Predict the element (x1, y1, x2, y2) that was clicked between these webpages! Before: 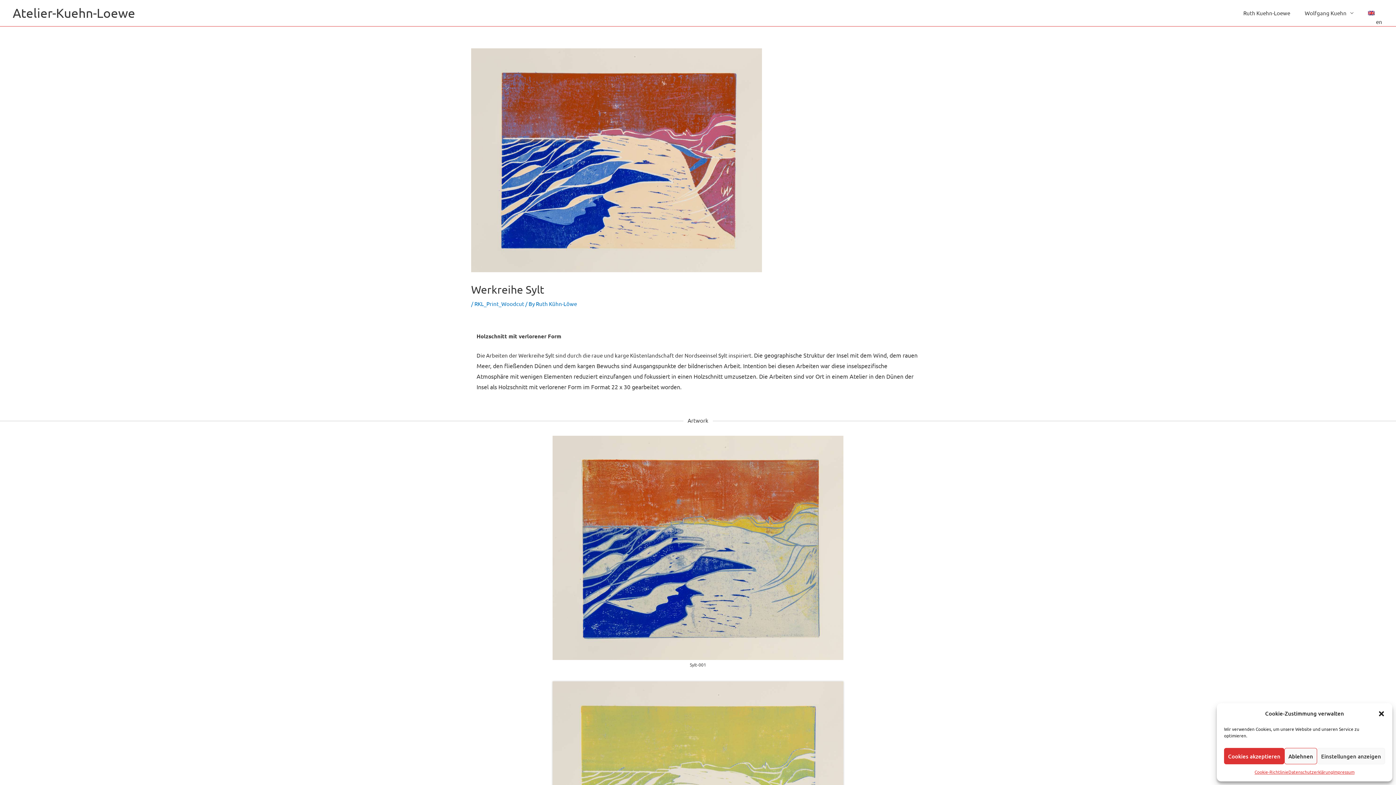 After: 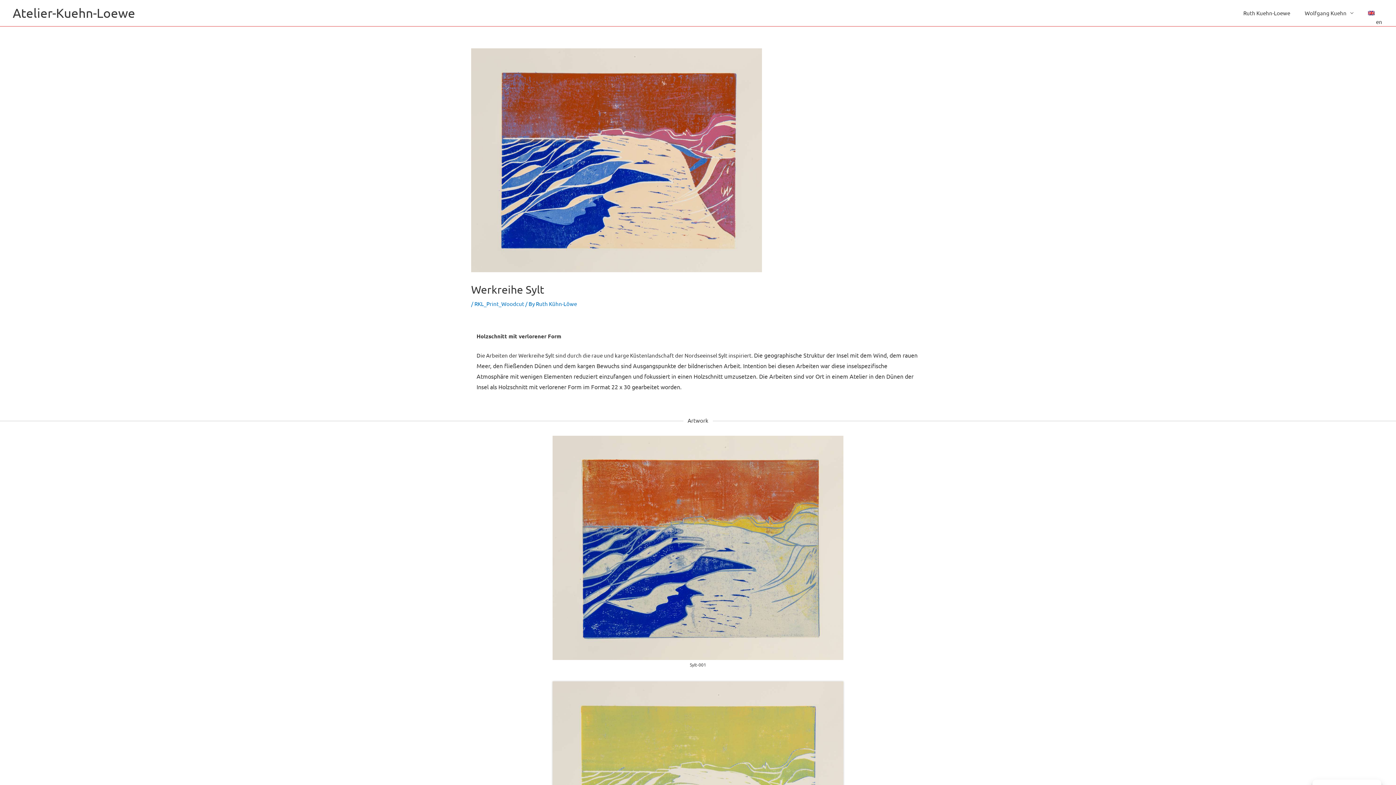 Action: bbox: (1284, 748, 1317, 764) label: Ablehnen